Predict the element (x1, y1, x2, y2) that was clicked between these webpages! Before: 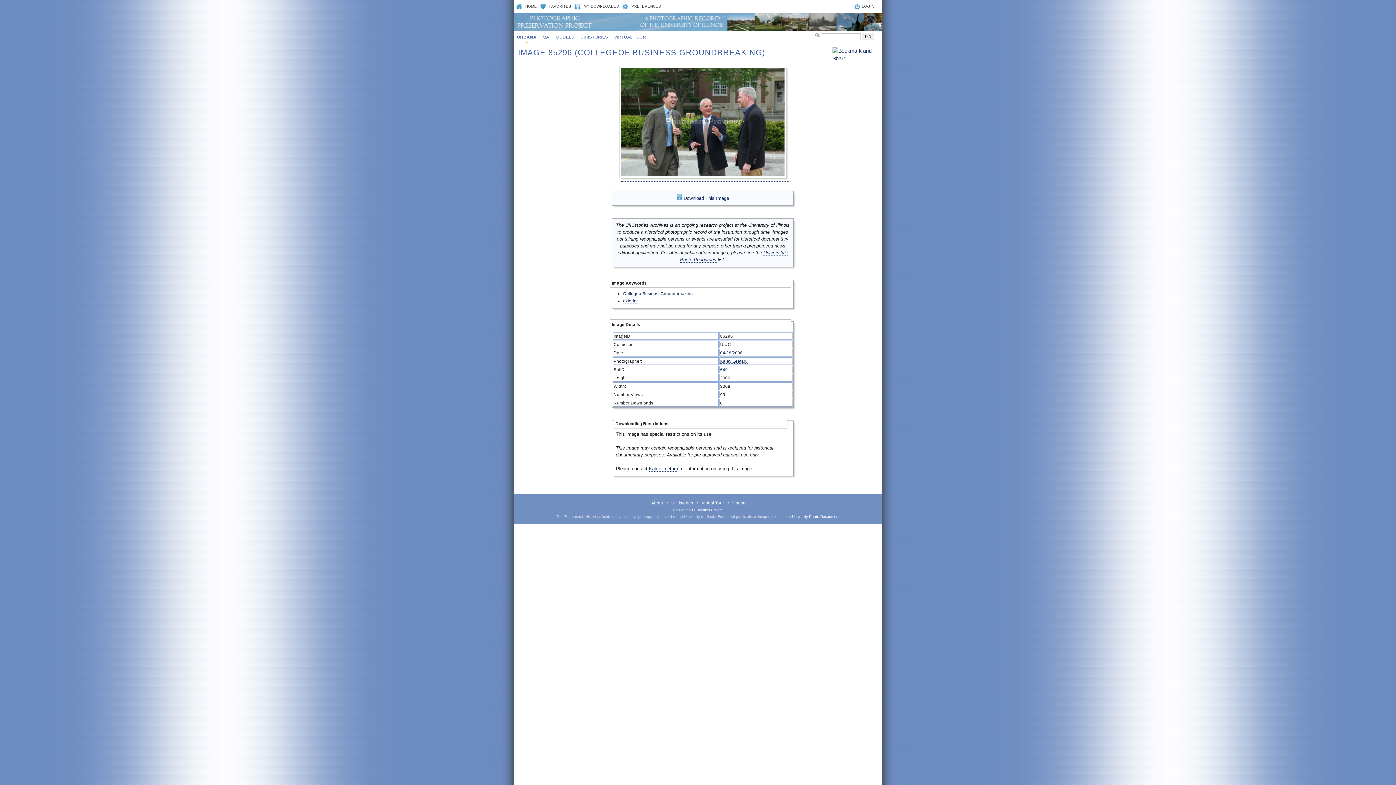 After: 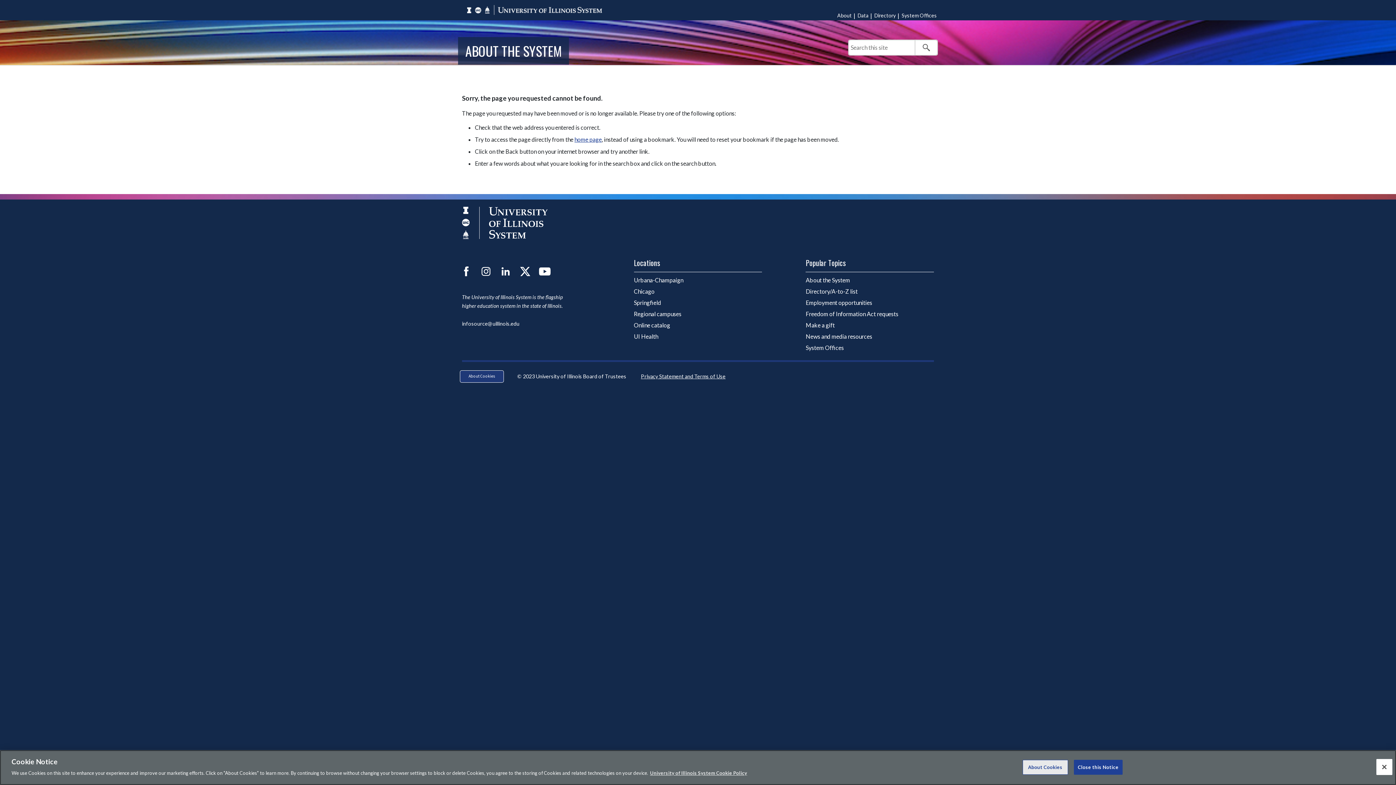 Action: label: University Photo Resources bbox: (792, 514, 838, 518)